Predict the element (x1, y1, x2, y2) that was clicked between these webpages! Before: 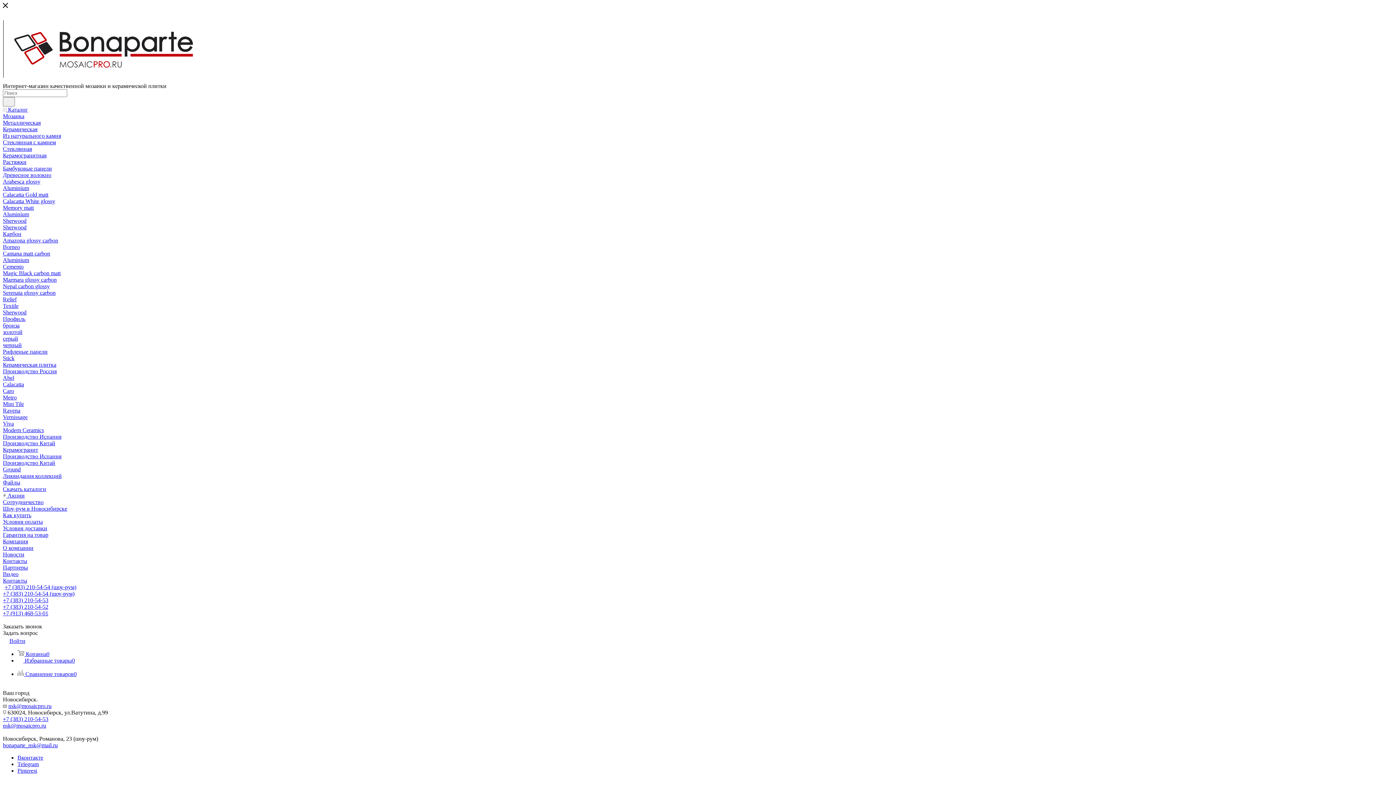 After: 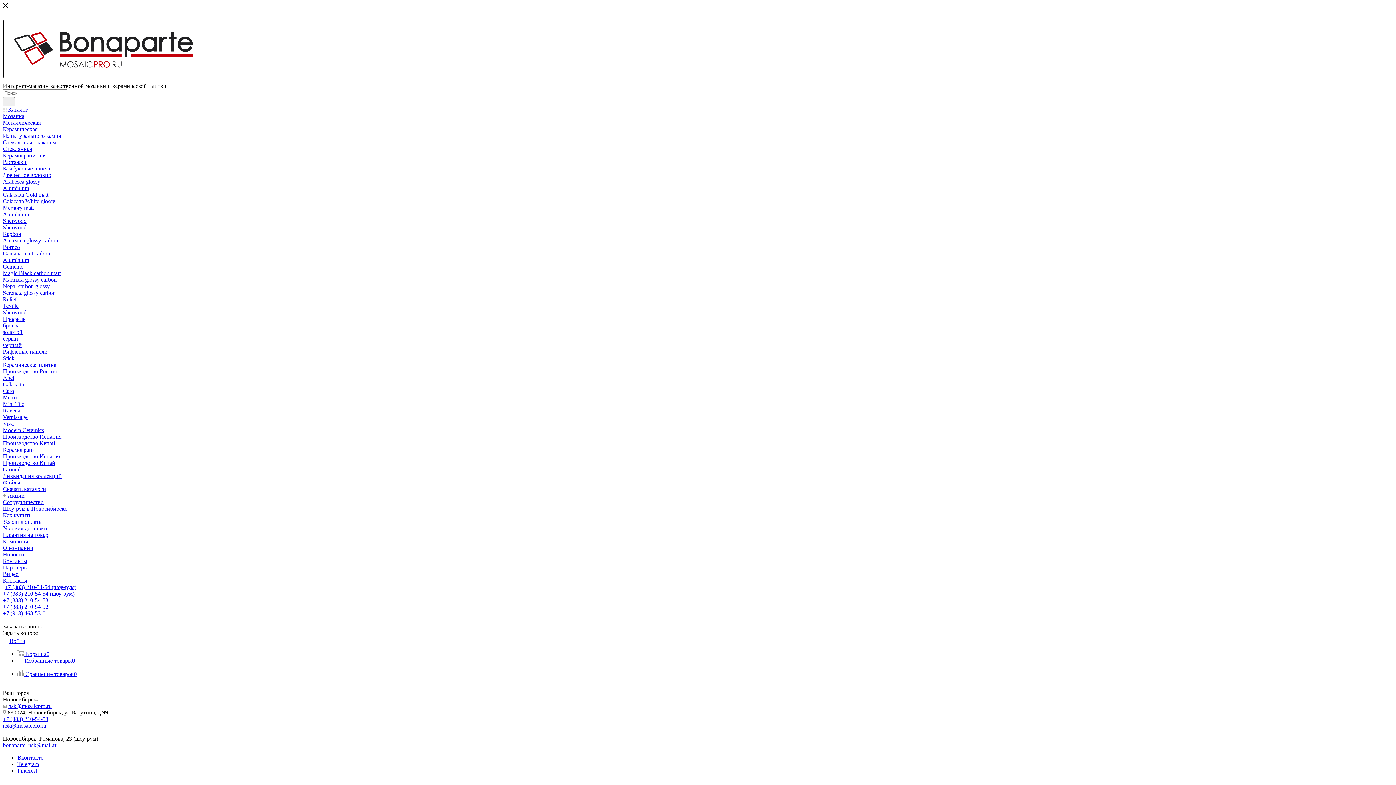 Action: label: Stick bbox: (2, 355, 14, 361)